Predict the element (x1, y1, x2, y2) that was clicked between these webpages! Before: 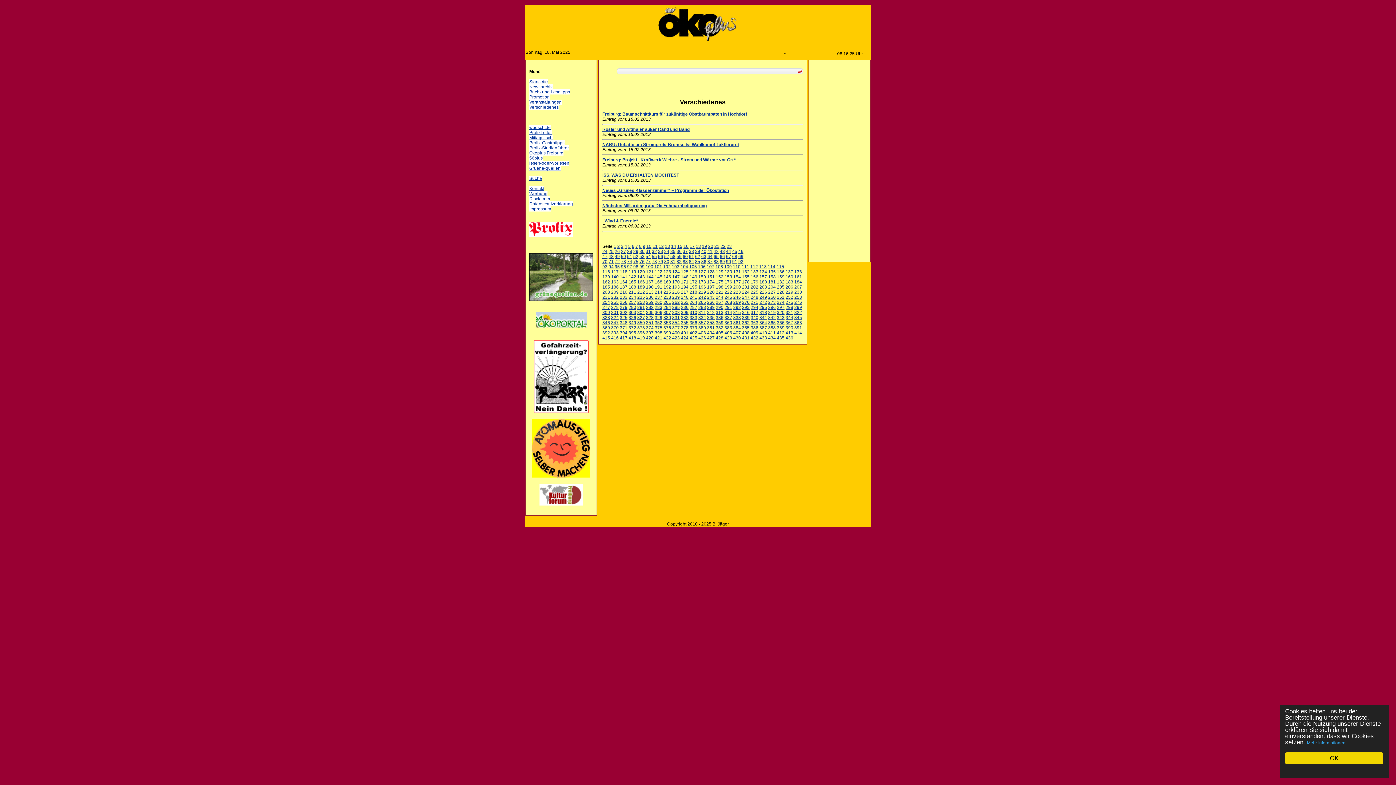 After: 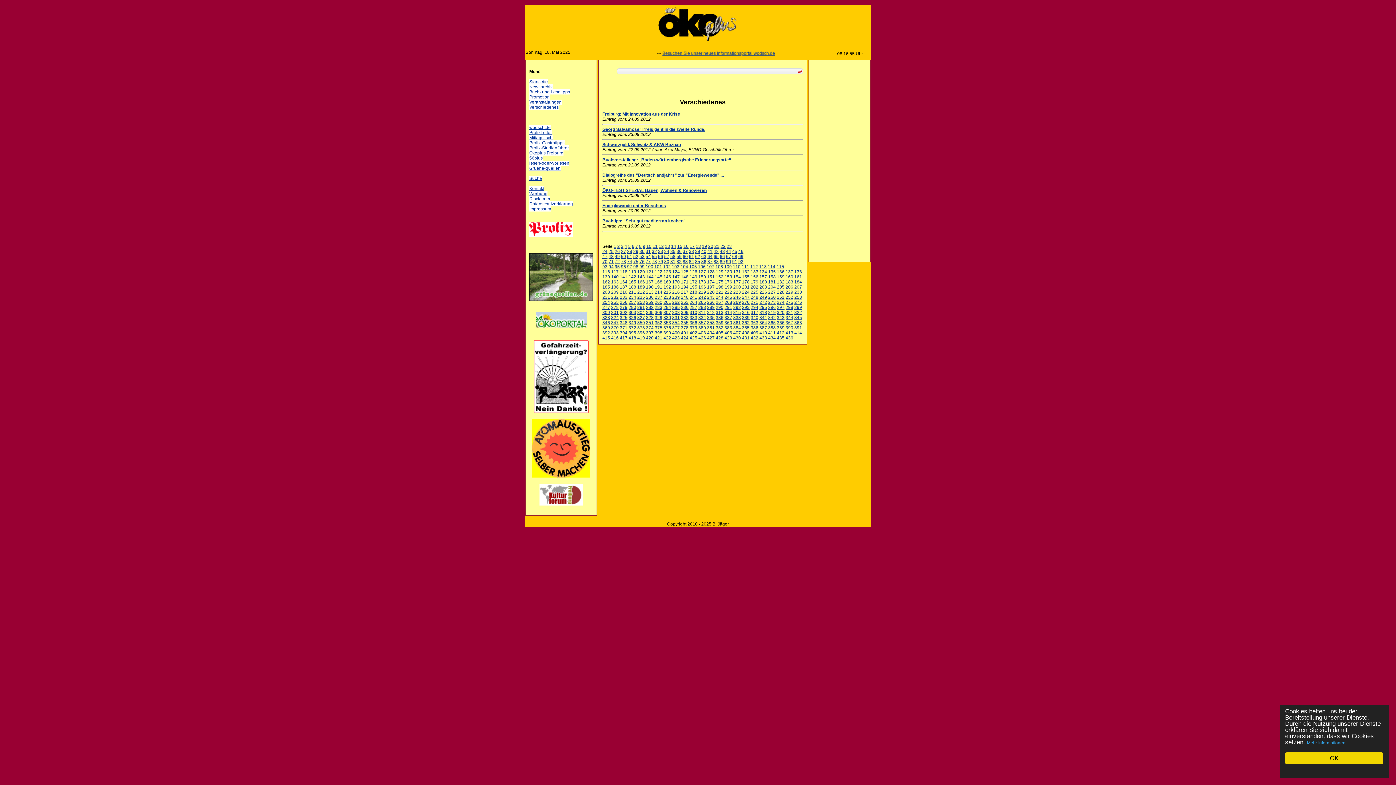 Action: bbox: (724, 310, 732, 315) label: 314